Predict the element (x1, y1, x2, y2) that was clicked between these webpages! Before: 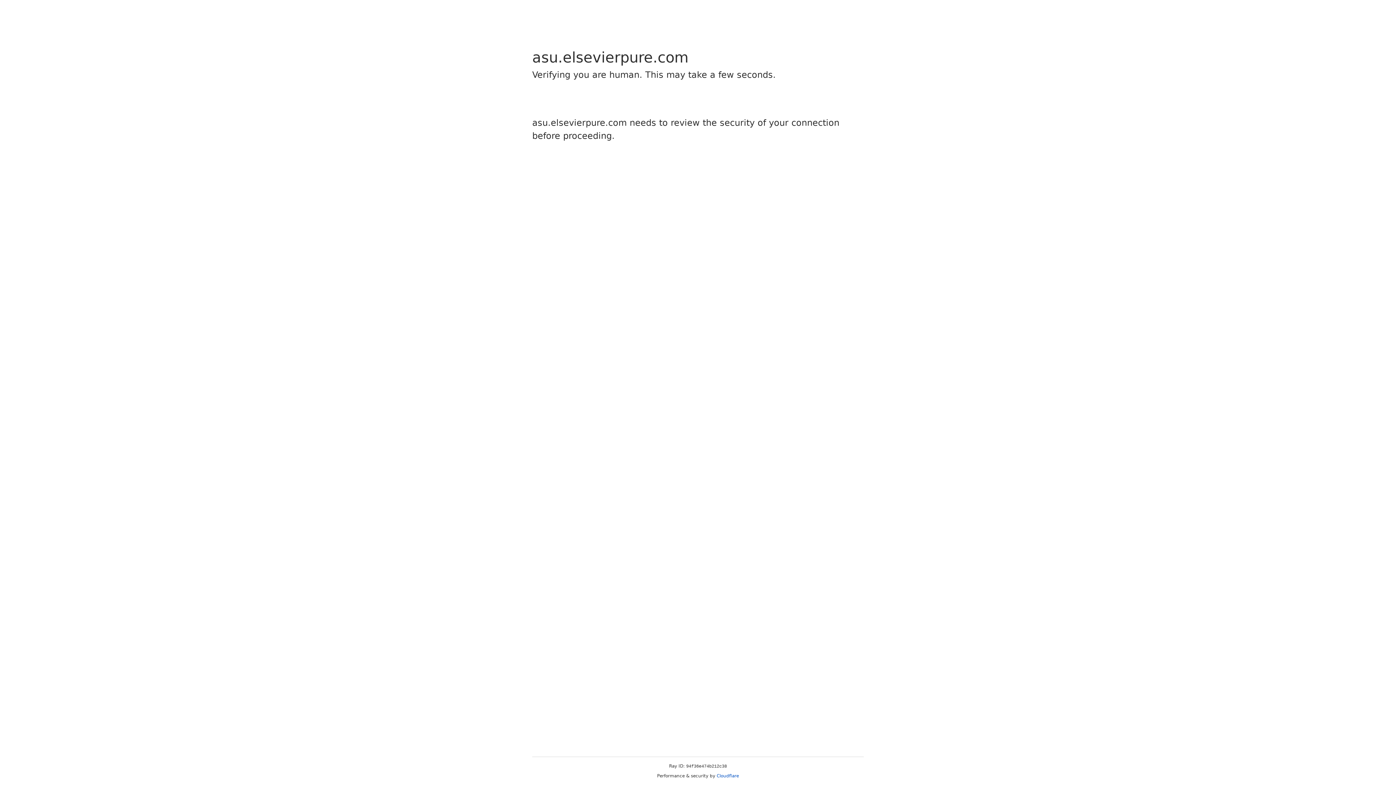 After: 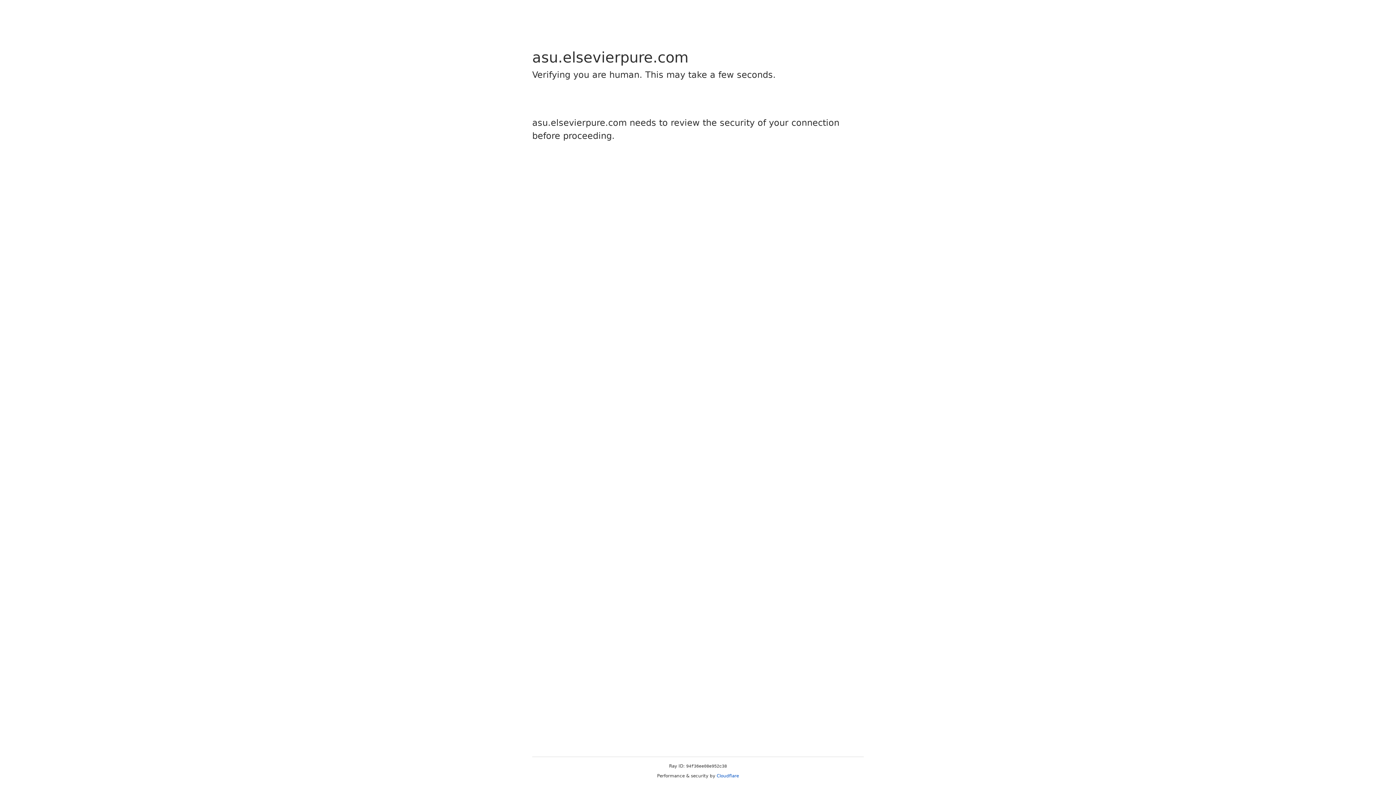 Action: label: Cloudflare bbox: (716, 773, 739, 778)